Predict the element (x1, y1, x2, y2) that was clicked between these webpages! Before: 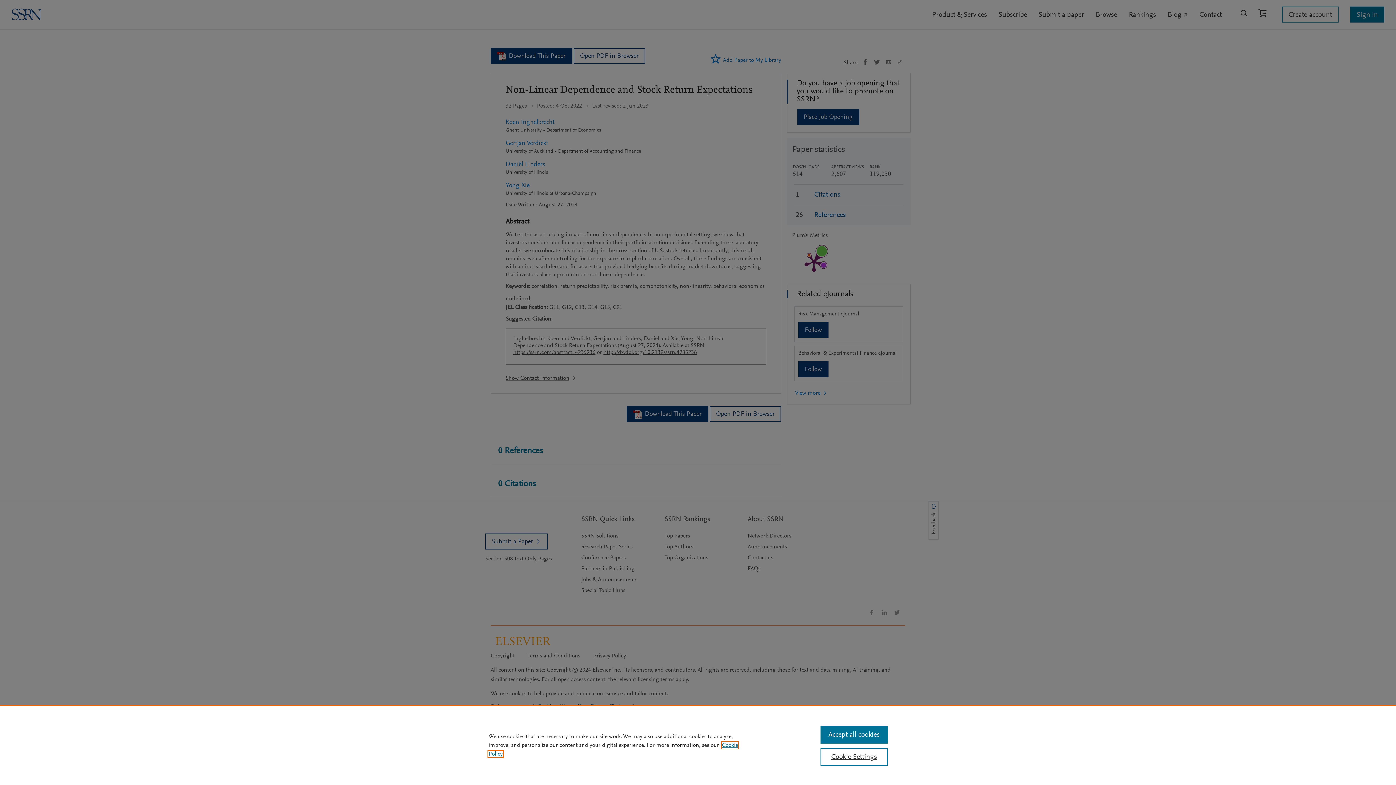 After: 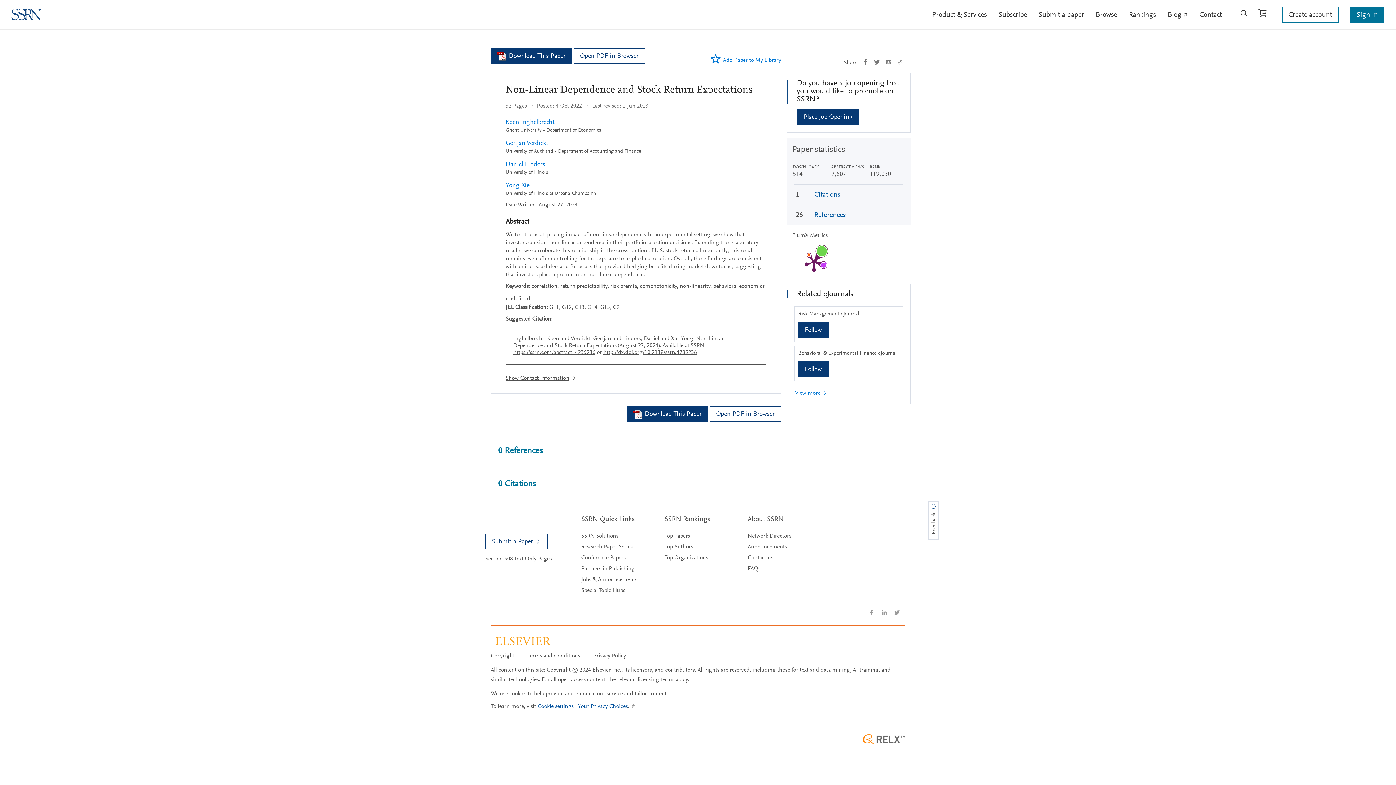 Action: bbox: (820, 726, 887, 744) label: Accept all cookies